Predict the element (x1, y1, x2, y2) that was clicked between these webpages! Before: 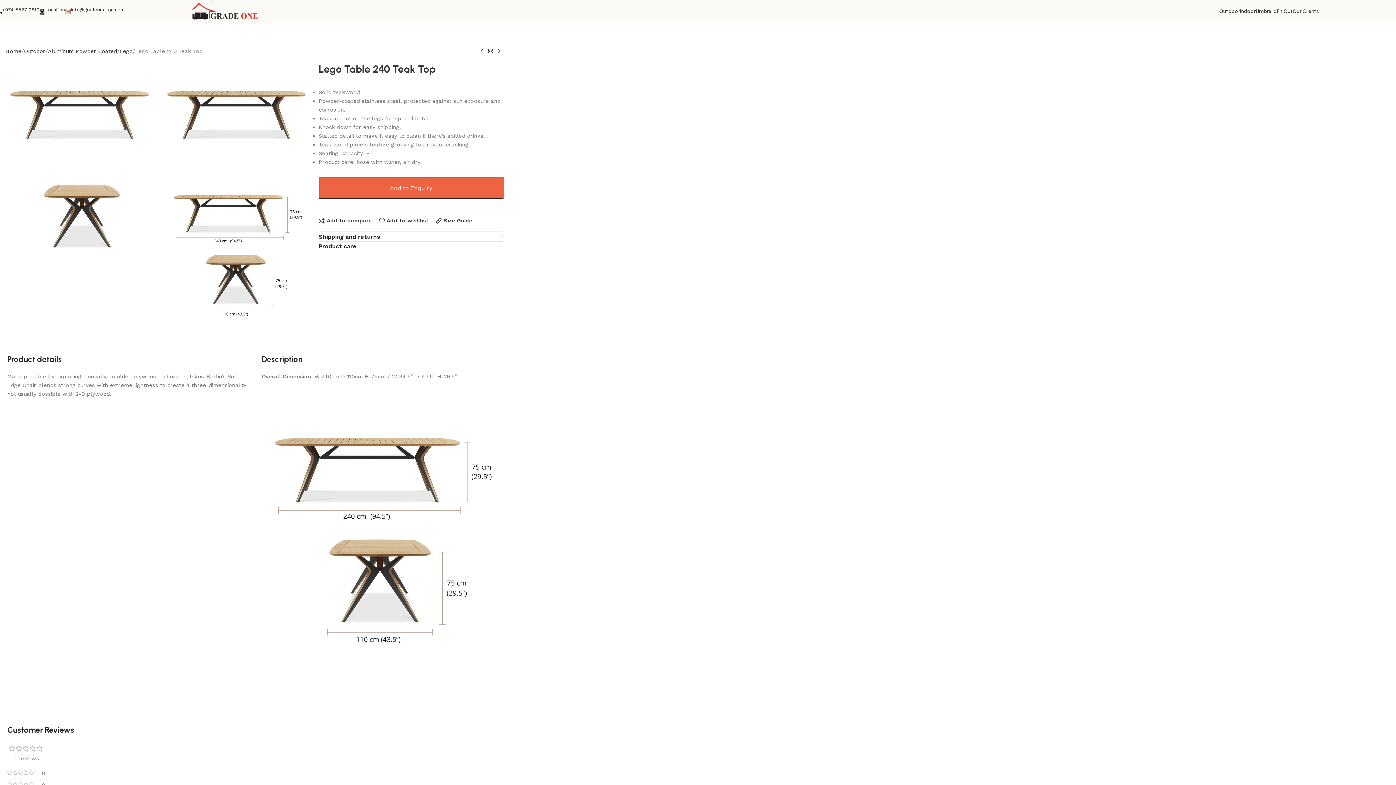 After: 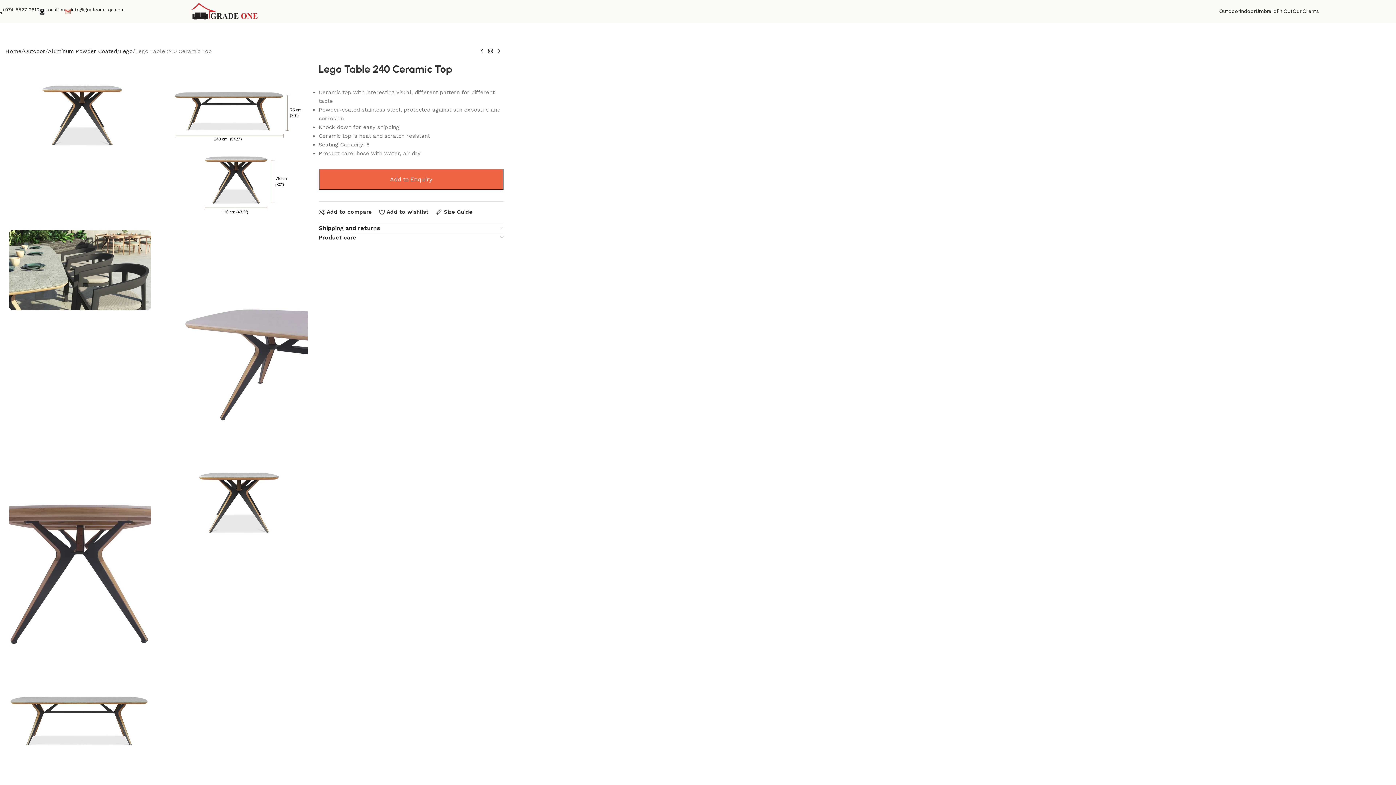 Action: label: Next product bbox: (494, 47, 503, 55)